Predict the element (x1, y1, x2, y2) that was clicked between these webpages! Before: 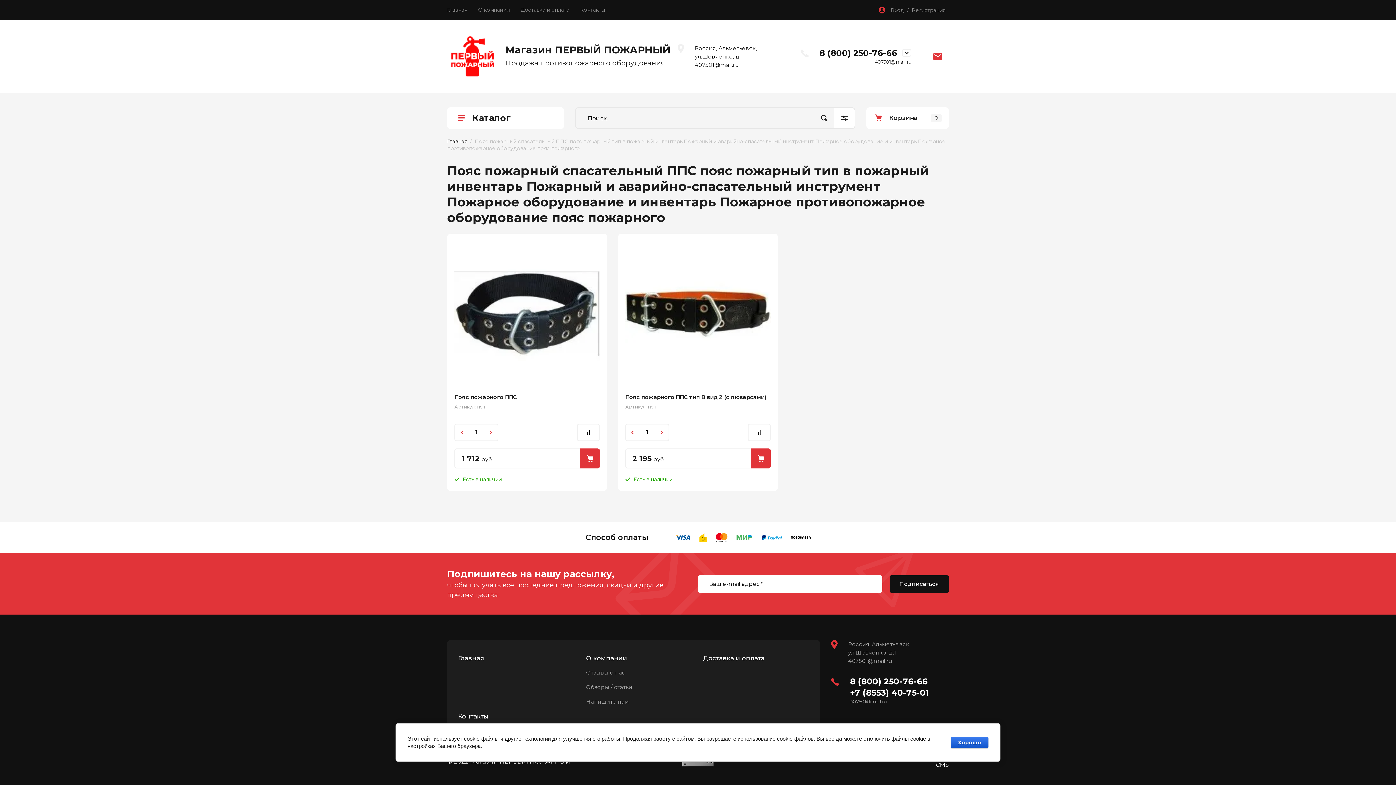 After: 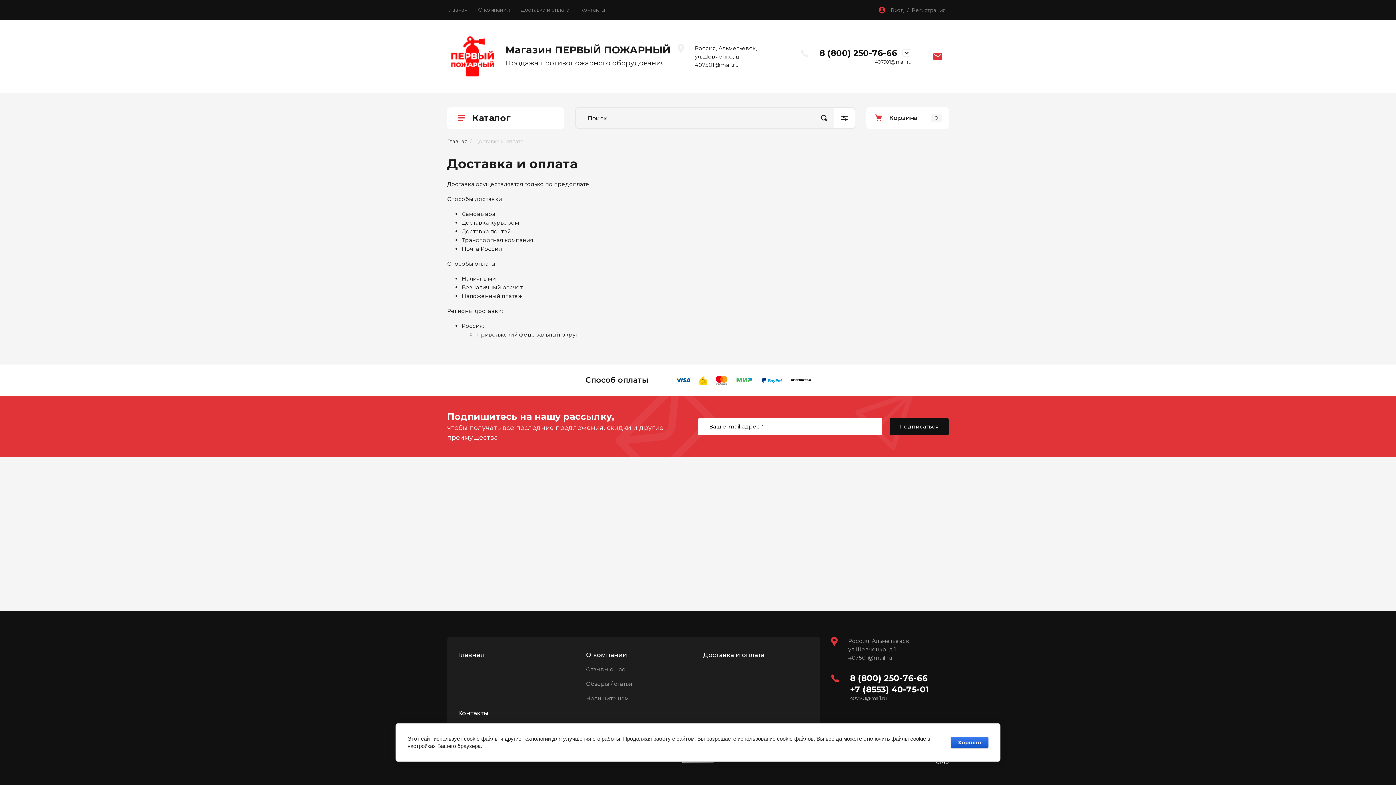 Action: label: Доставка и оплата bbox: (515, 0, 574, 20)